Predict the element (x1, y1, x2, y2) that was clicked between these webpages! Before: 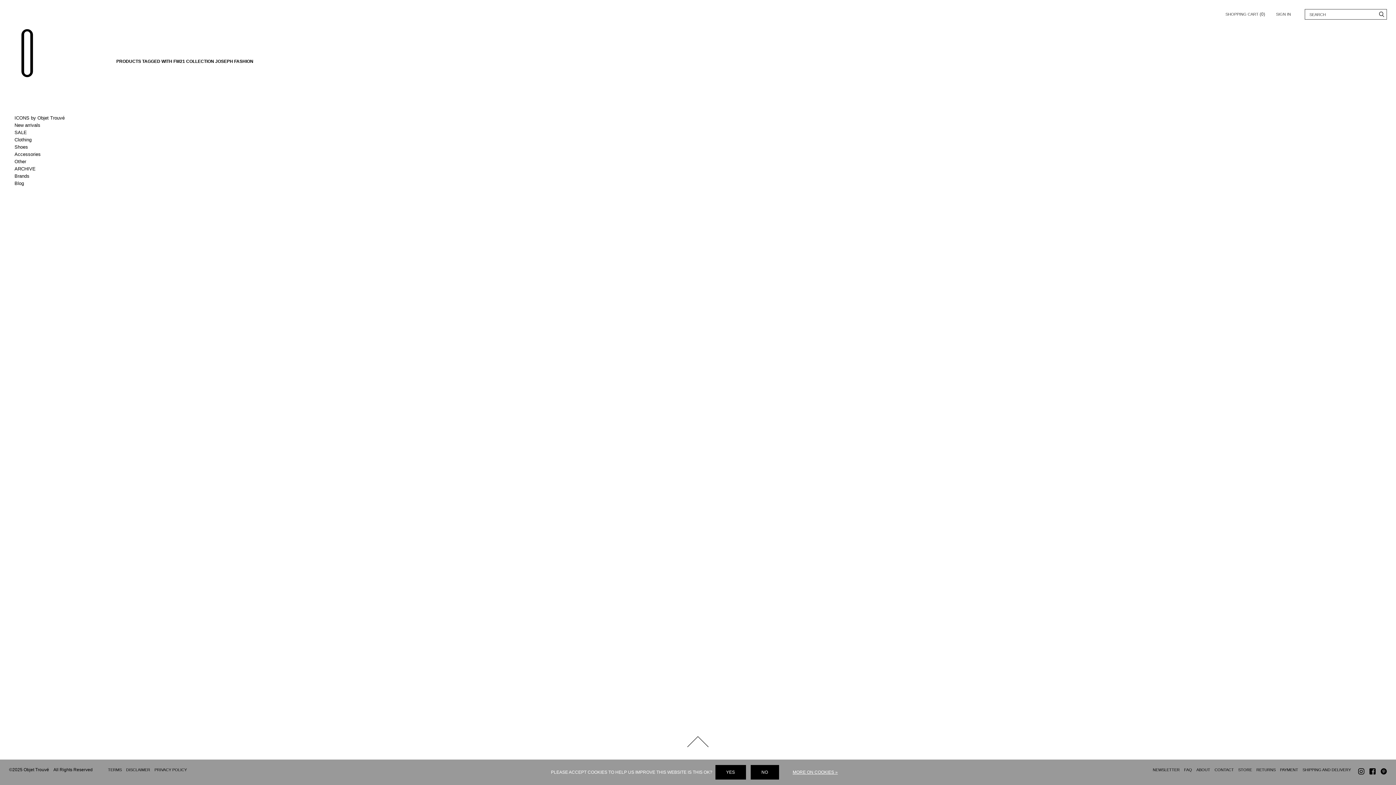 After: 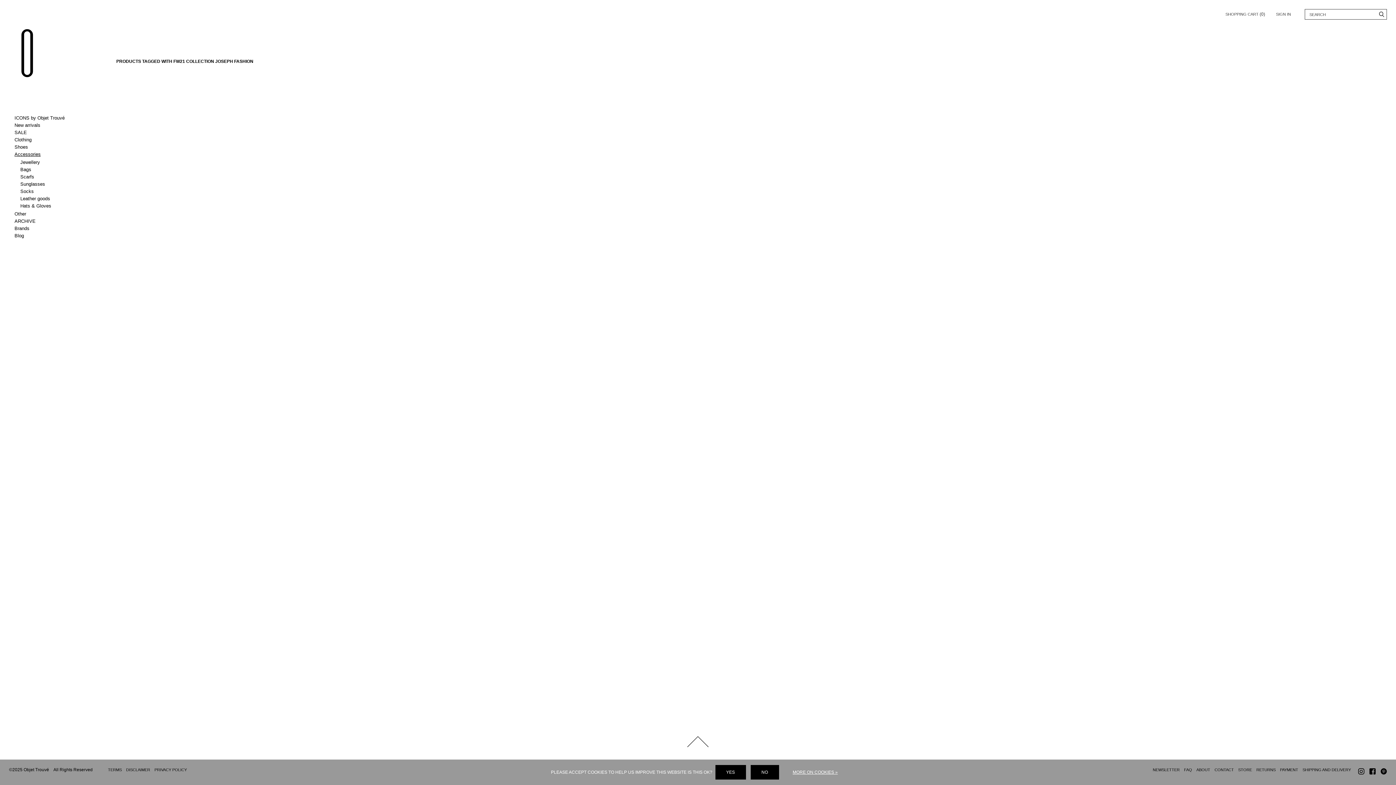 Action: label: Toggle Accessories bbox: (14, 150, 74, 158)